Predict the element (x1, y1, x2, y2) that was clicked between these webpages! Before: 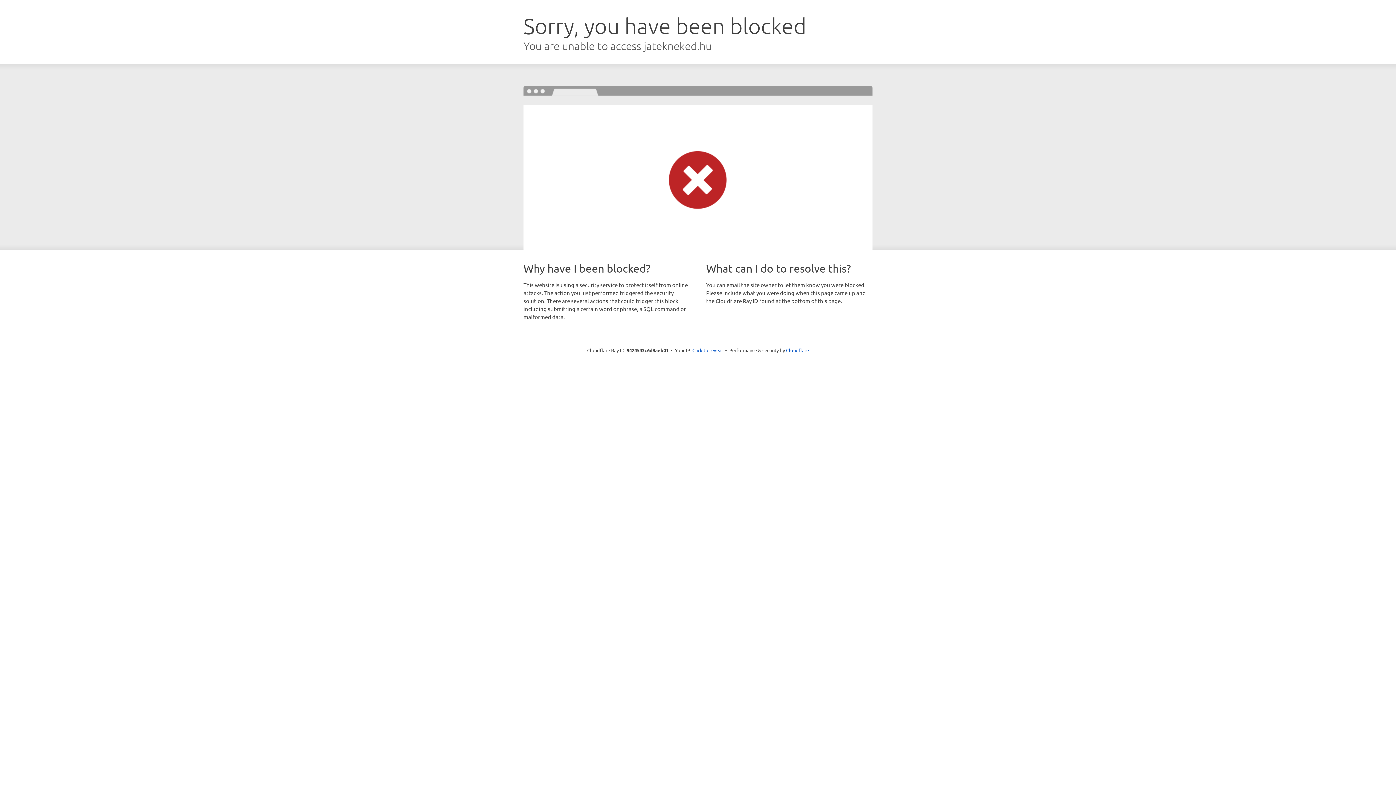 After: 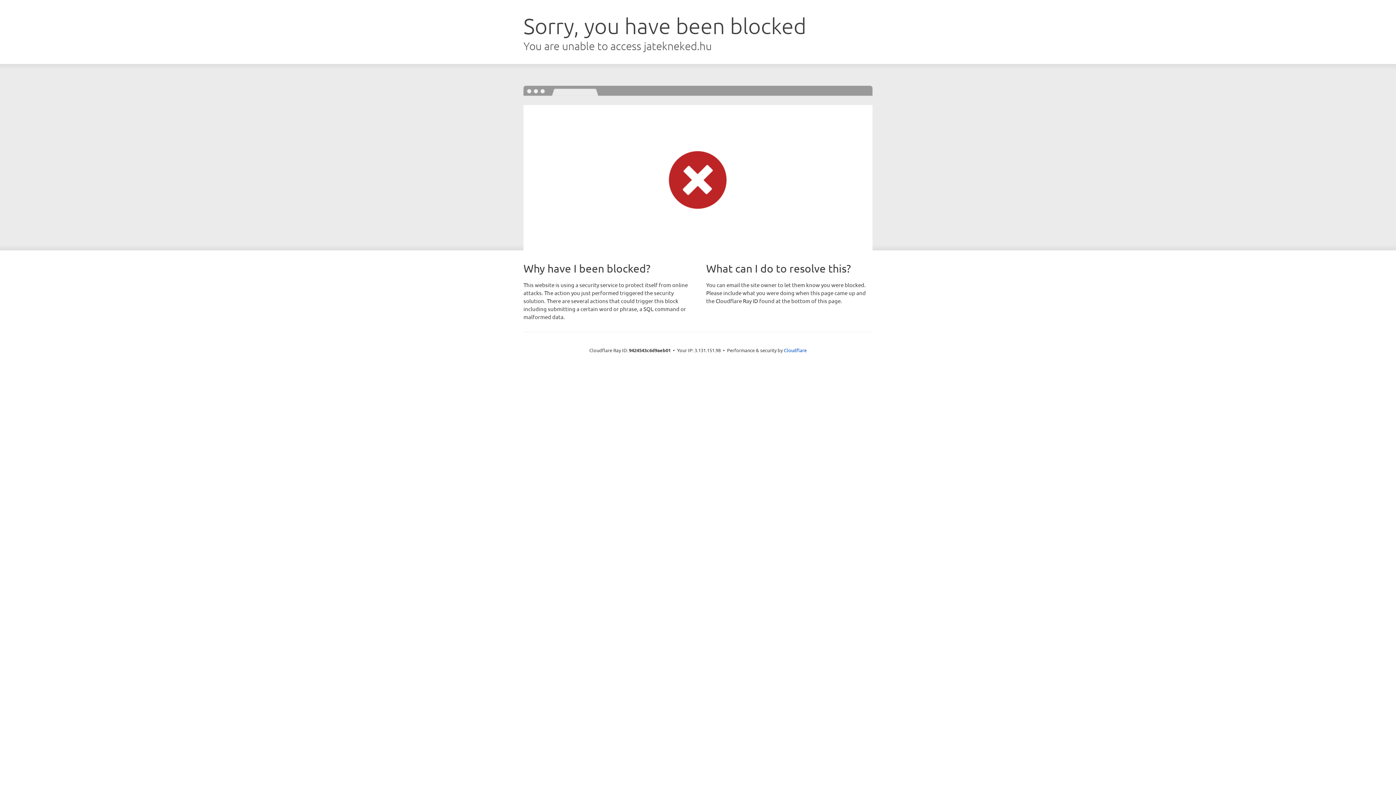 Action: bbox: (692, 346, 723, 353) label: Click to reveal